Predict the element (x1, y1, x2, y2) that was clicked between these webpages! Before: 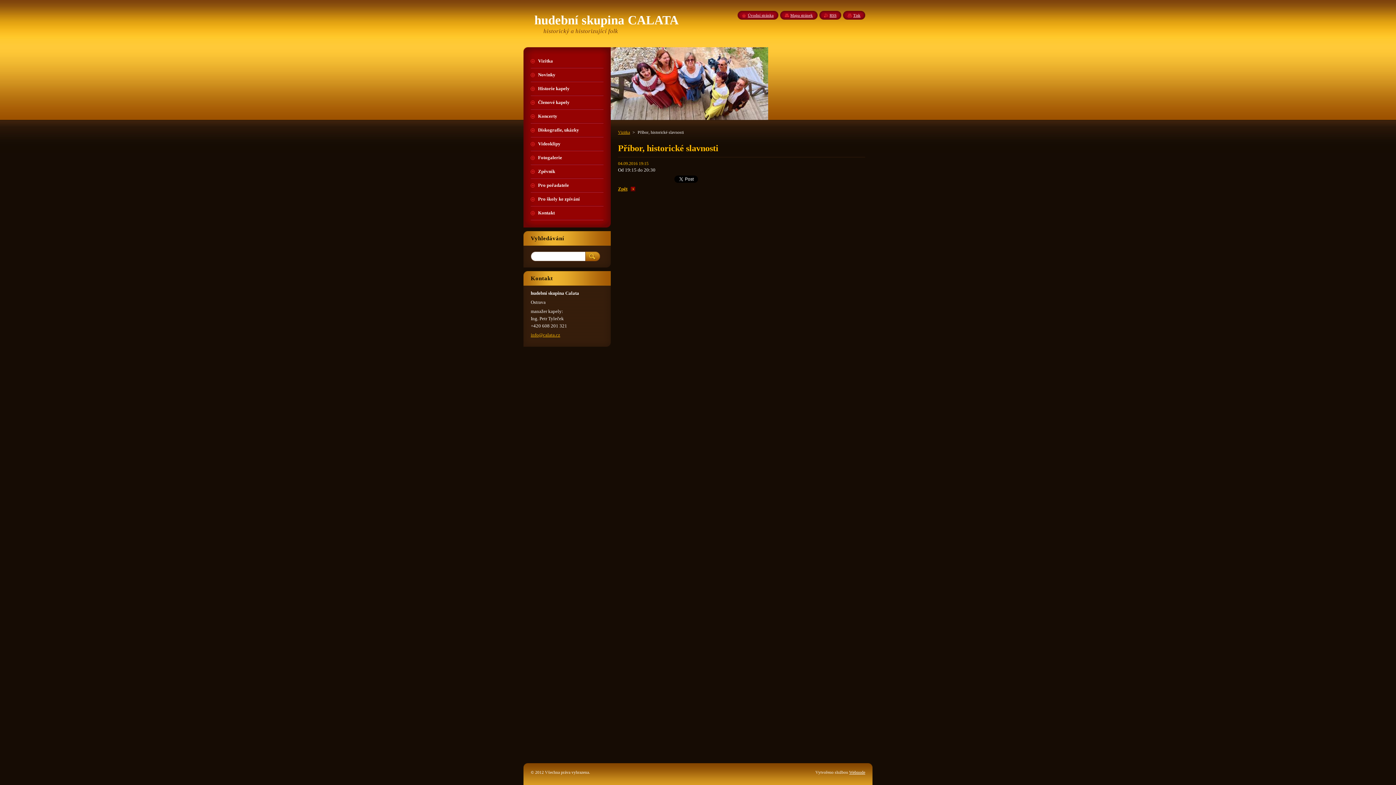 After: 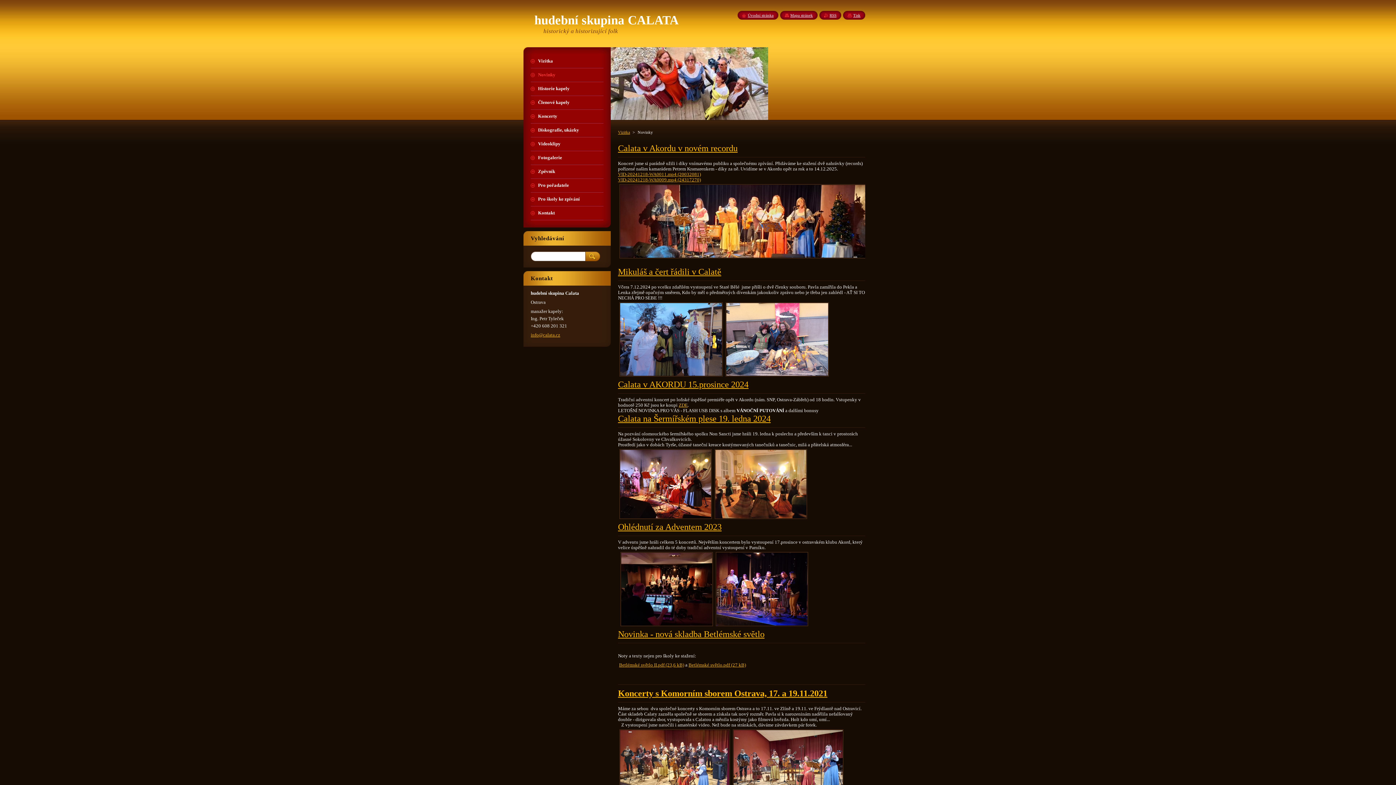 Action: bbox: (530, 68, 603, 81) label: Novinky